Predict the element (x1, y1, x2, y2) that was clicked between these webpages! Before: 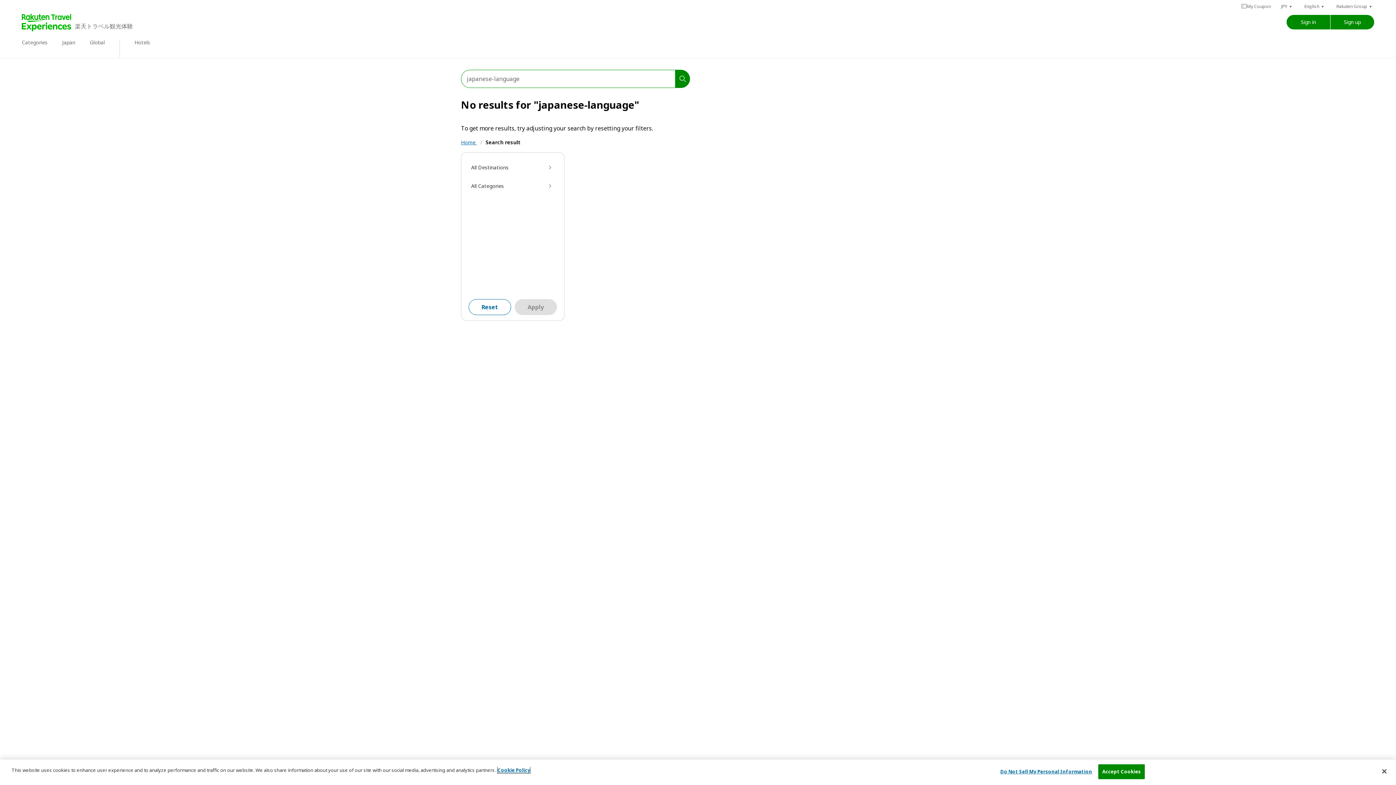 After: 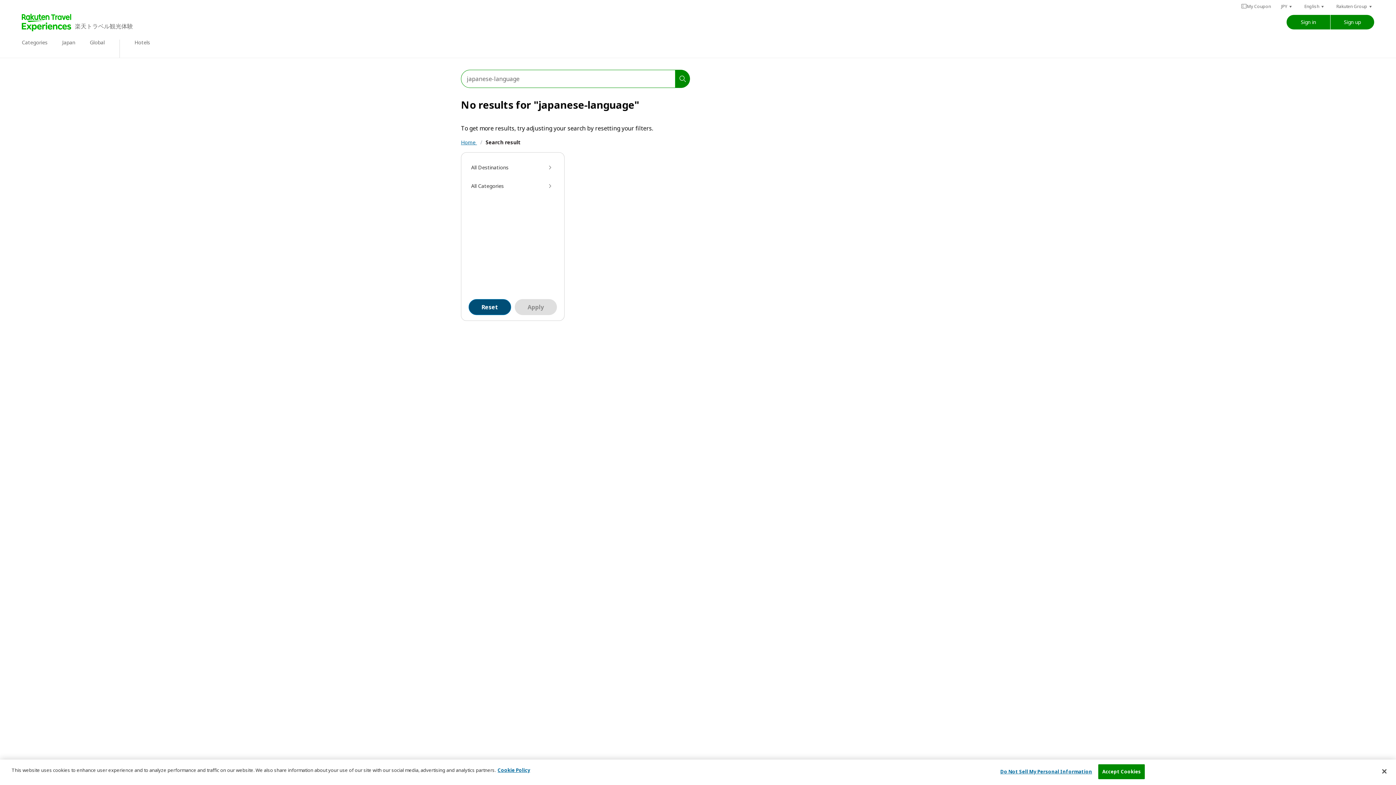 Action: bbox: (468, 299, 511, 315) label: Reset